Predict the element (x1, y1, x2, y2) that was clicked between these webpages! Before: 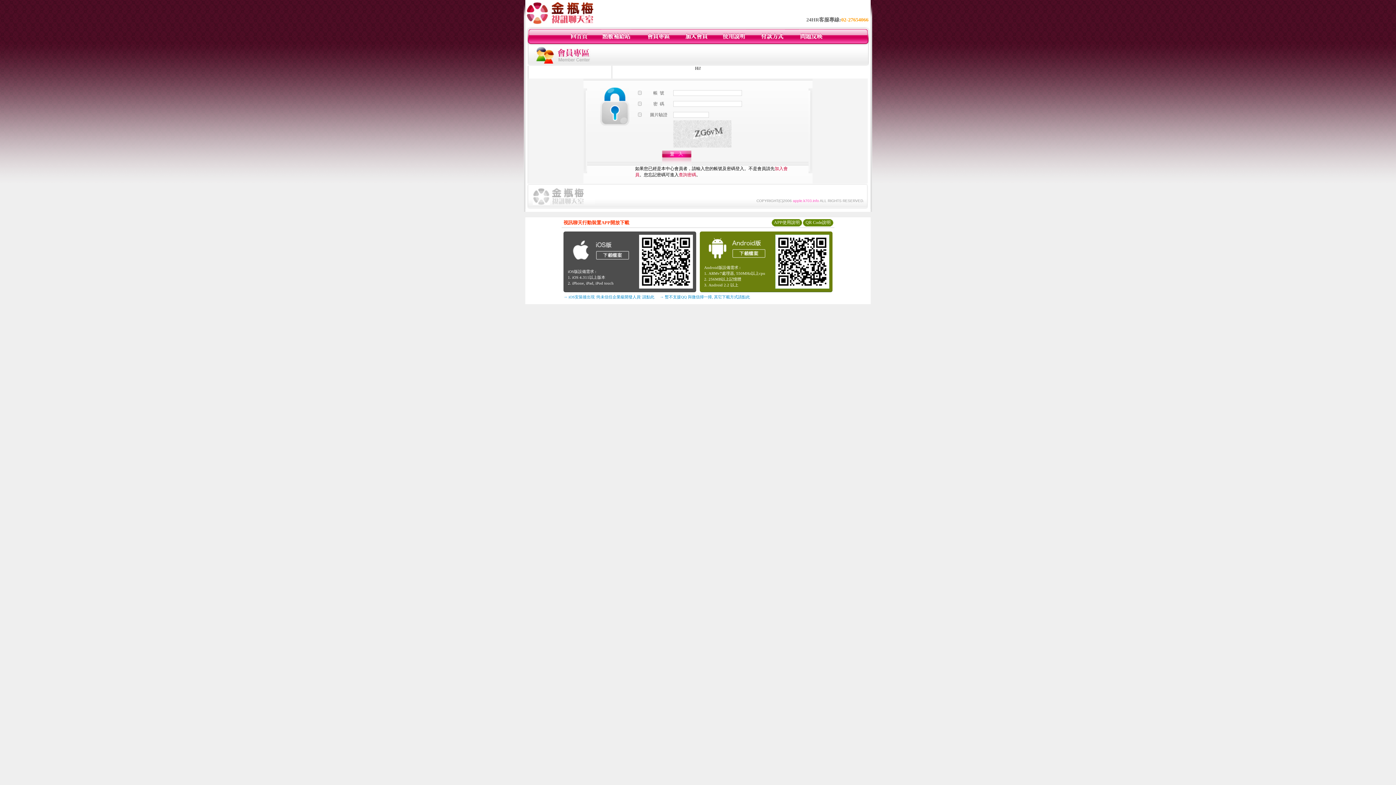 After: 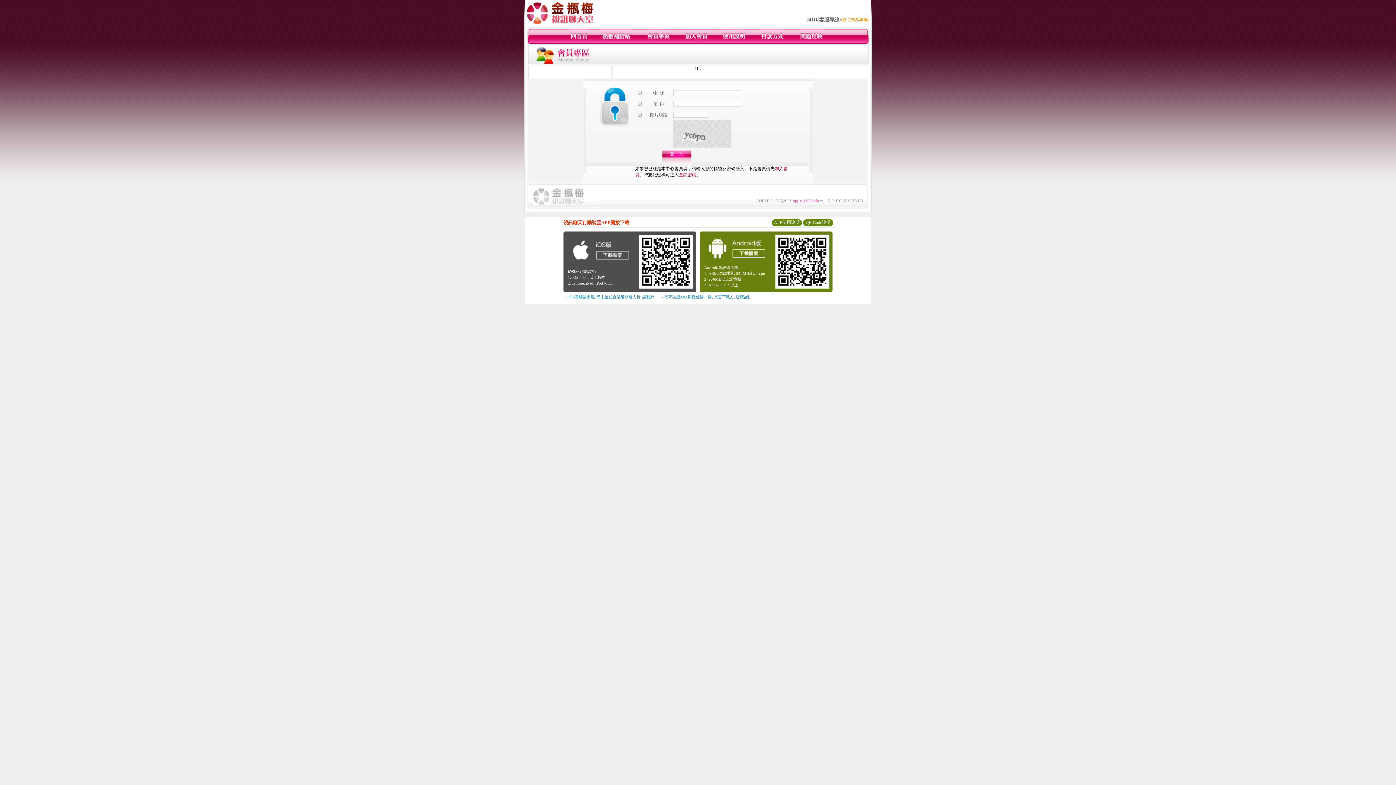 Action: bbox: (646, 40, 670, 45)